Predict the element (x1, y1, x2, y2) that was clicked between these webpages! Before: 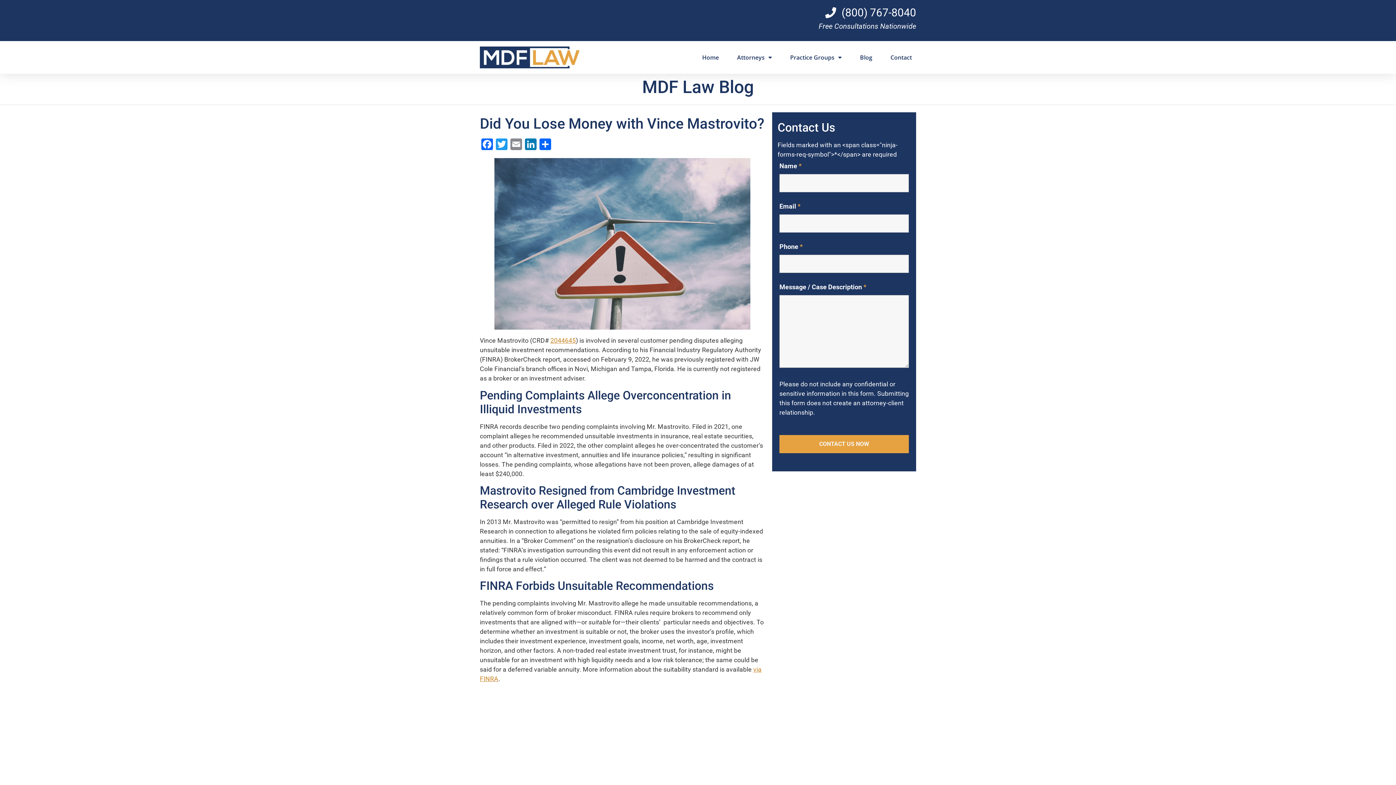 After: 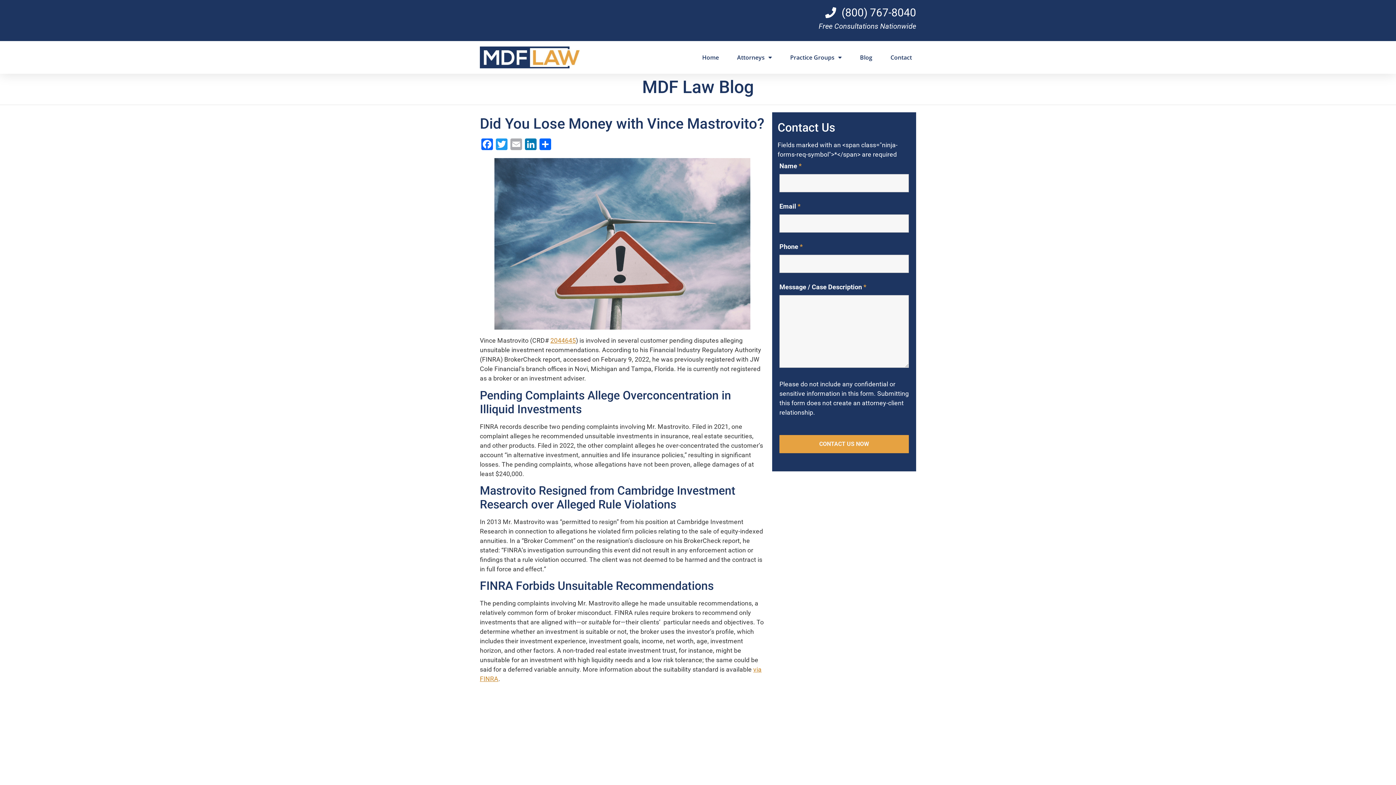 Action: bbox: (509, 138, 523, 151) label: Email